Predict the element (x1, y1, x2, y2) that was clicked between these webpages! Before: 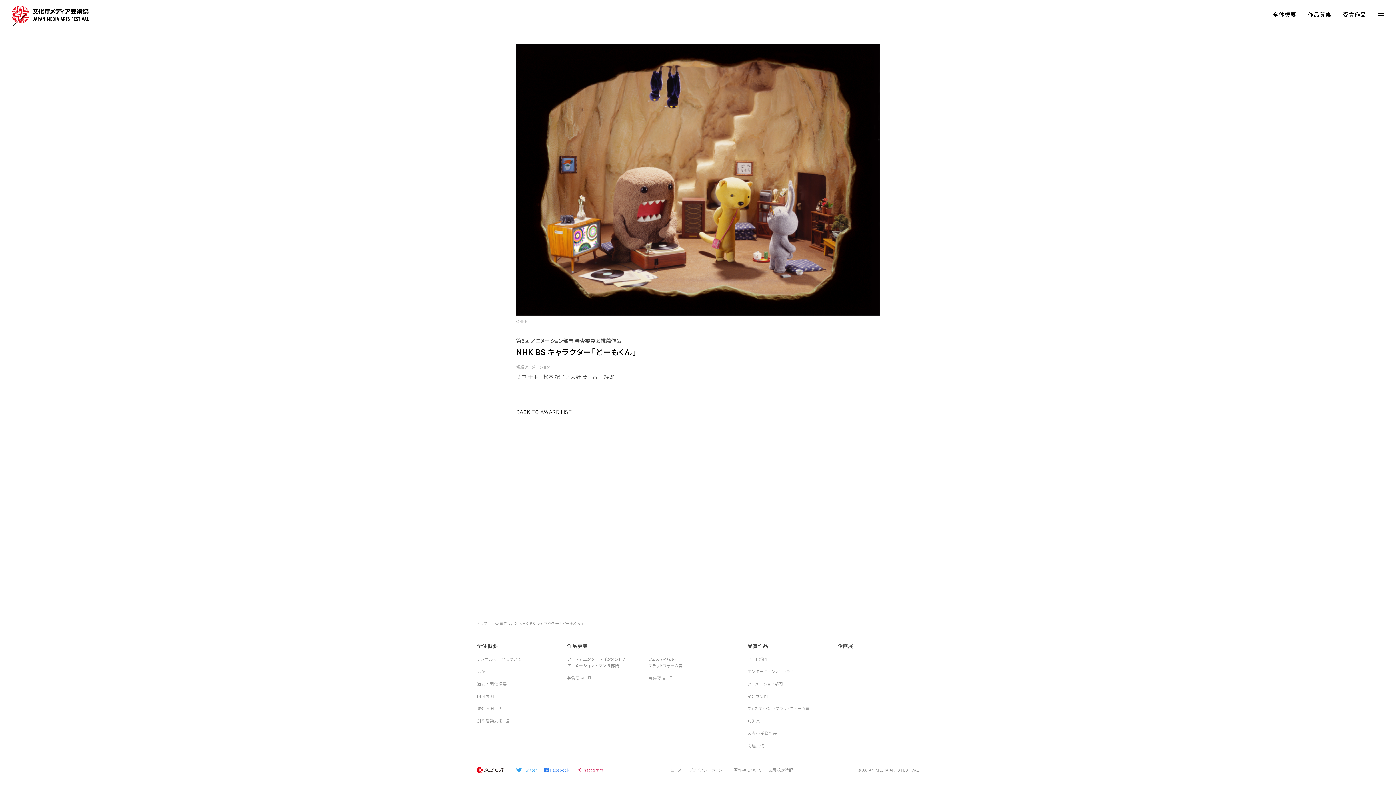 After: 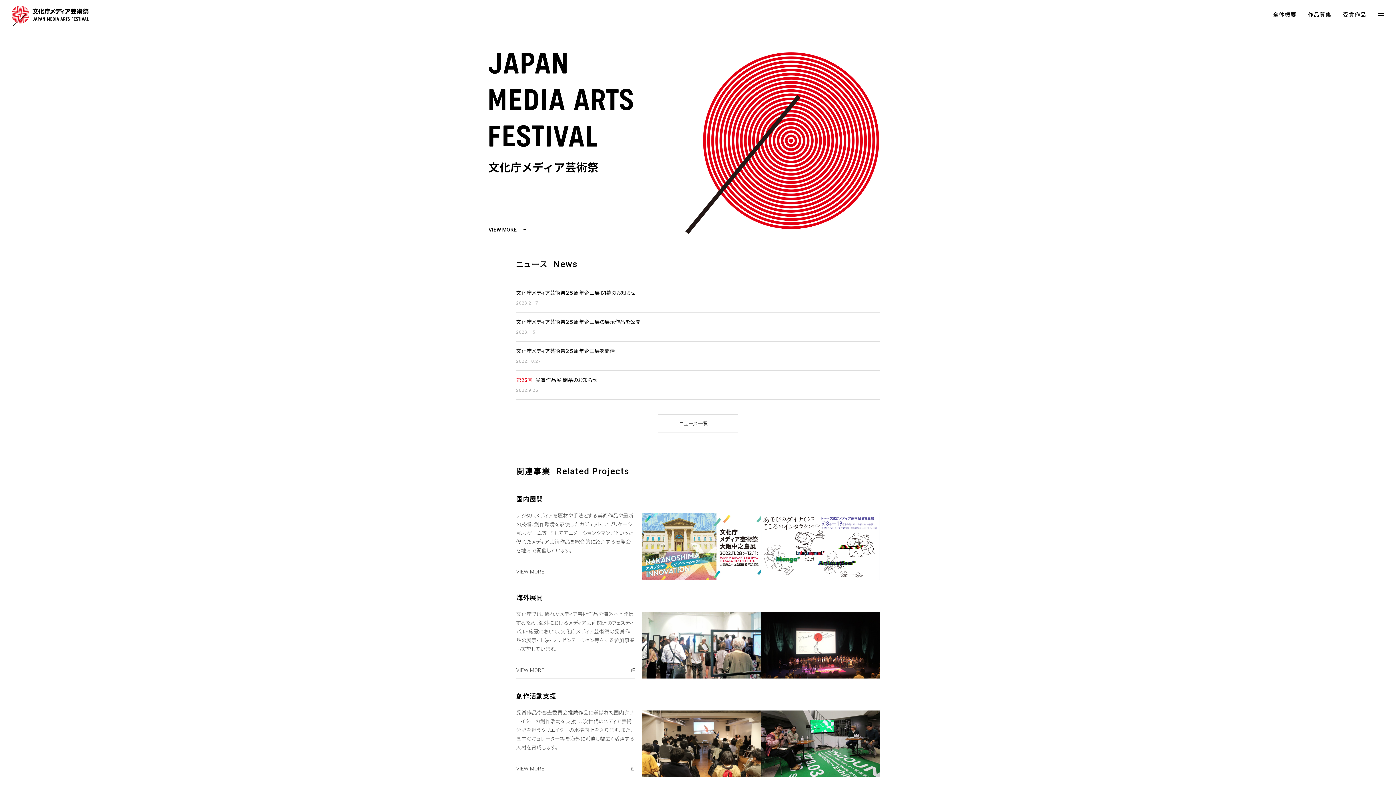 Action: label: トップ bbox: (477, 621, 487, 626)